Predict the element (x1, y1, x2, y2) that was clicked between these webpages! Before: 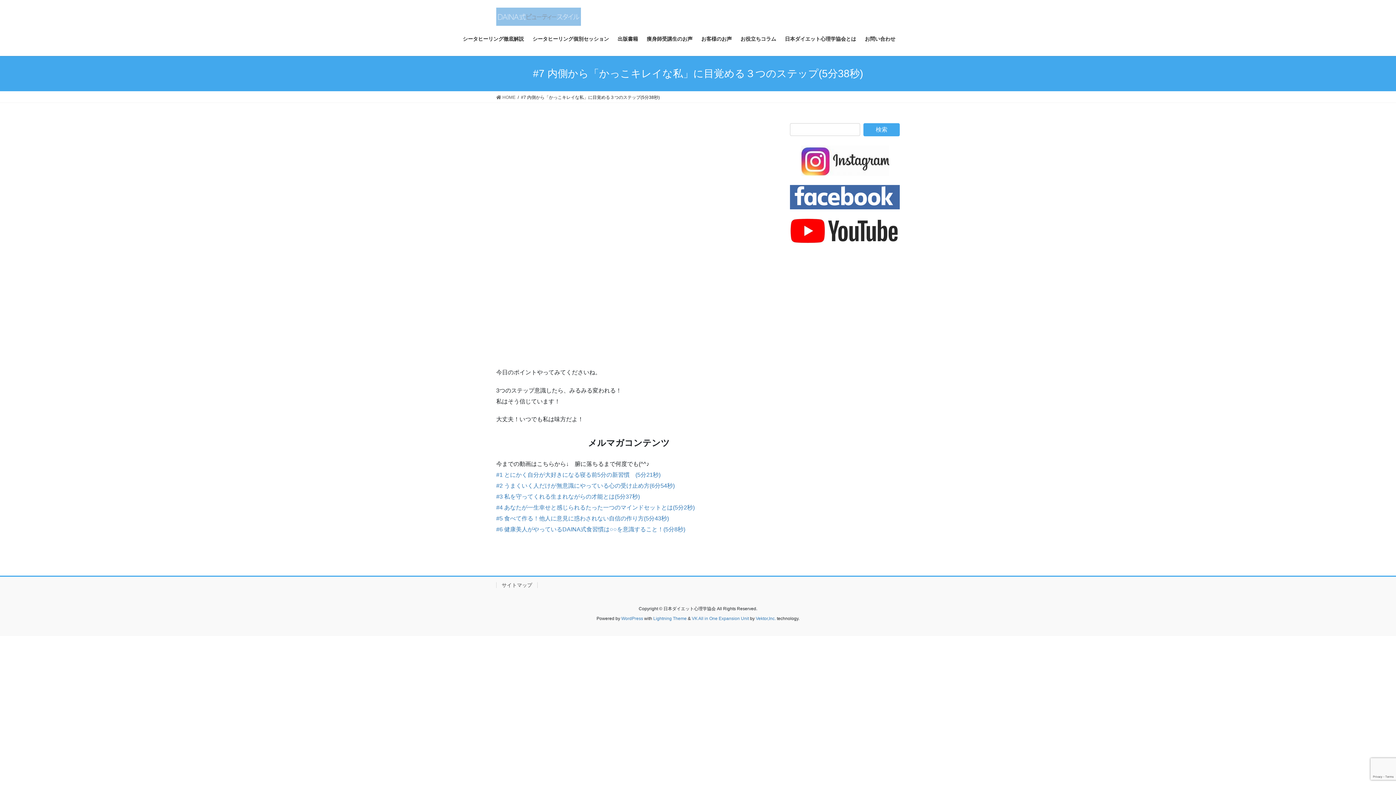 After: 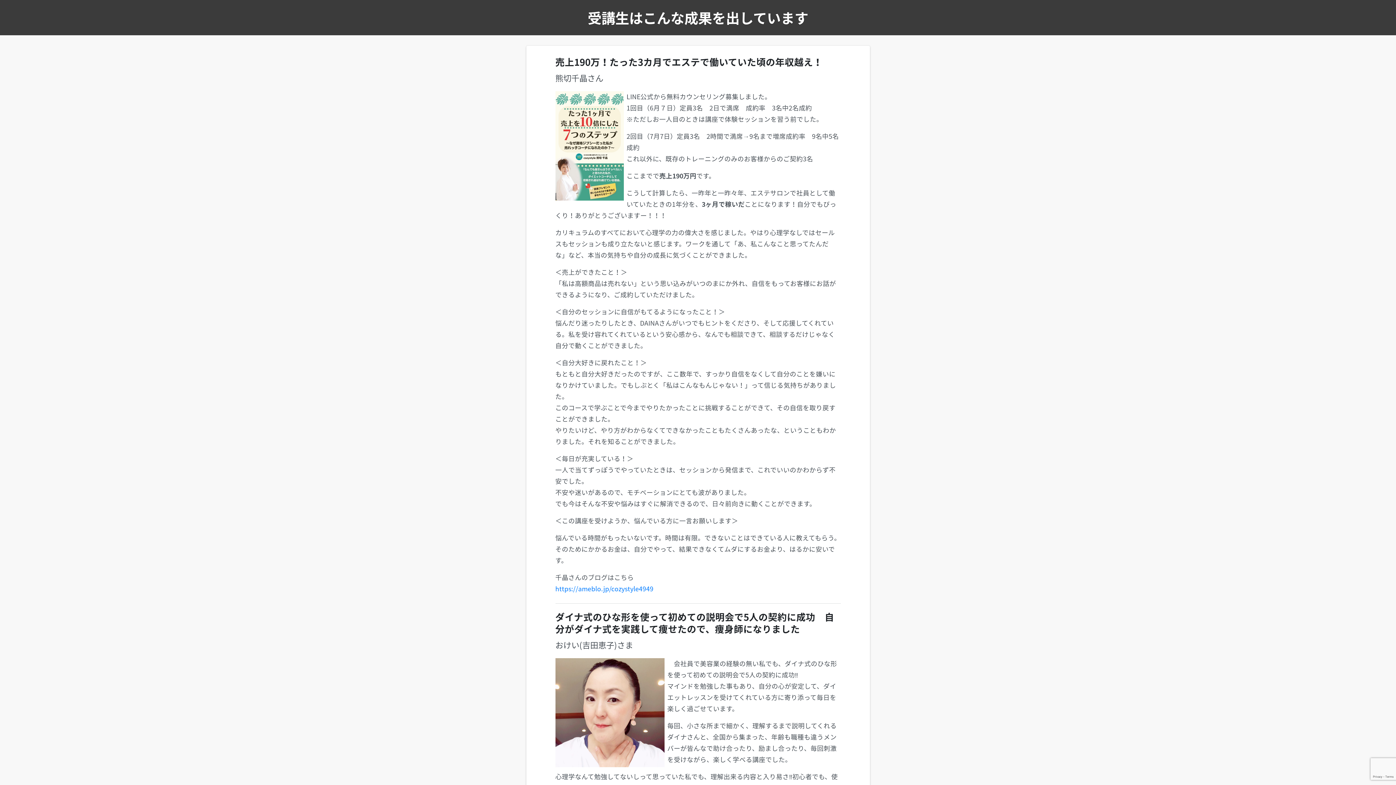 Action: label: 痩身師受講生のお声 bbox: (642, 30, 697, 47)